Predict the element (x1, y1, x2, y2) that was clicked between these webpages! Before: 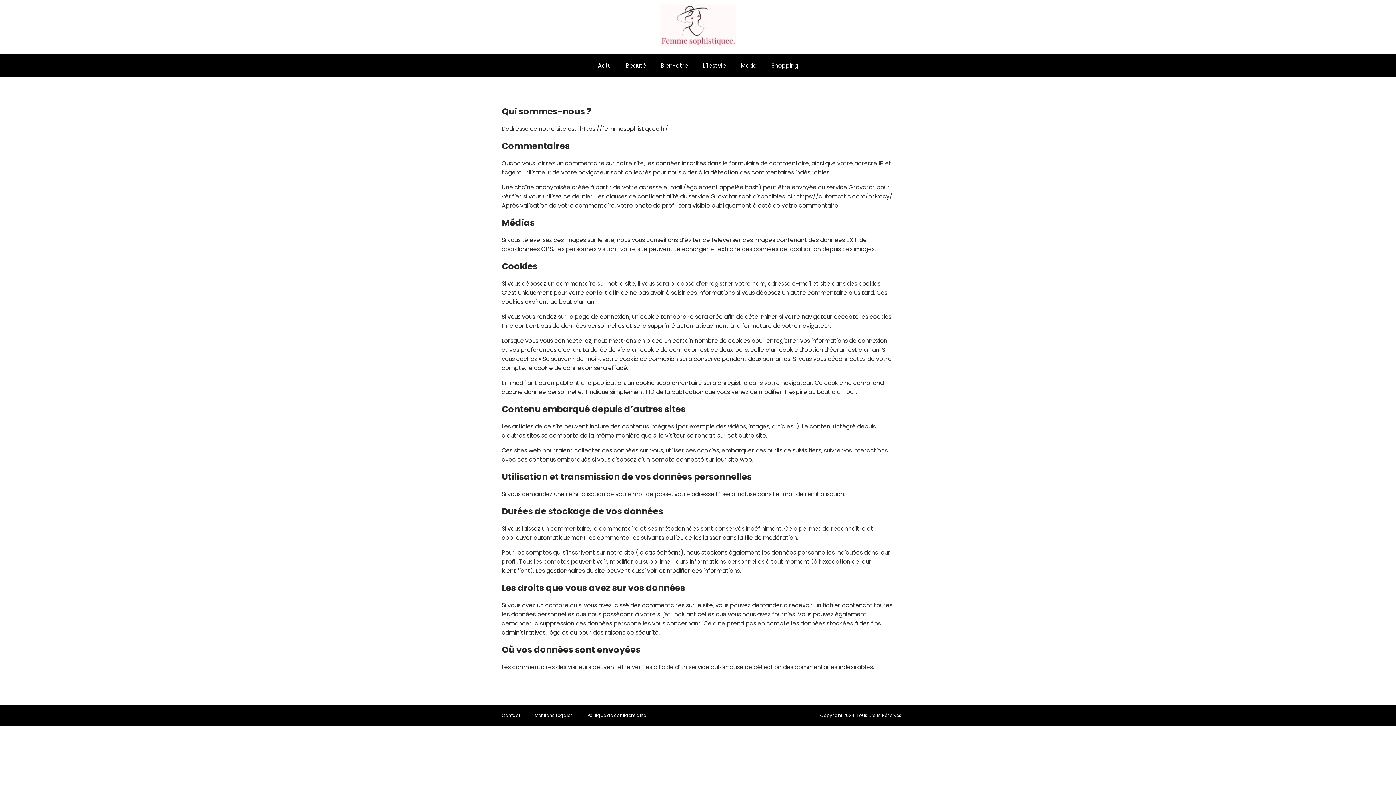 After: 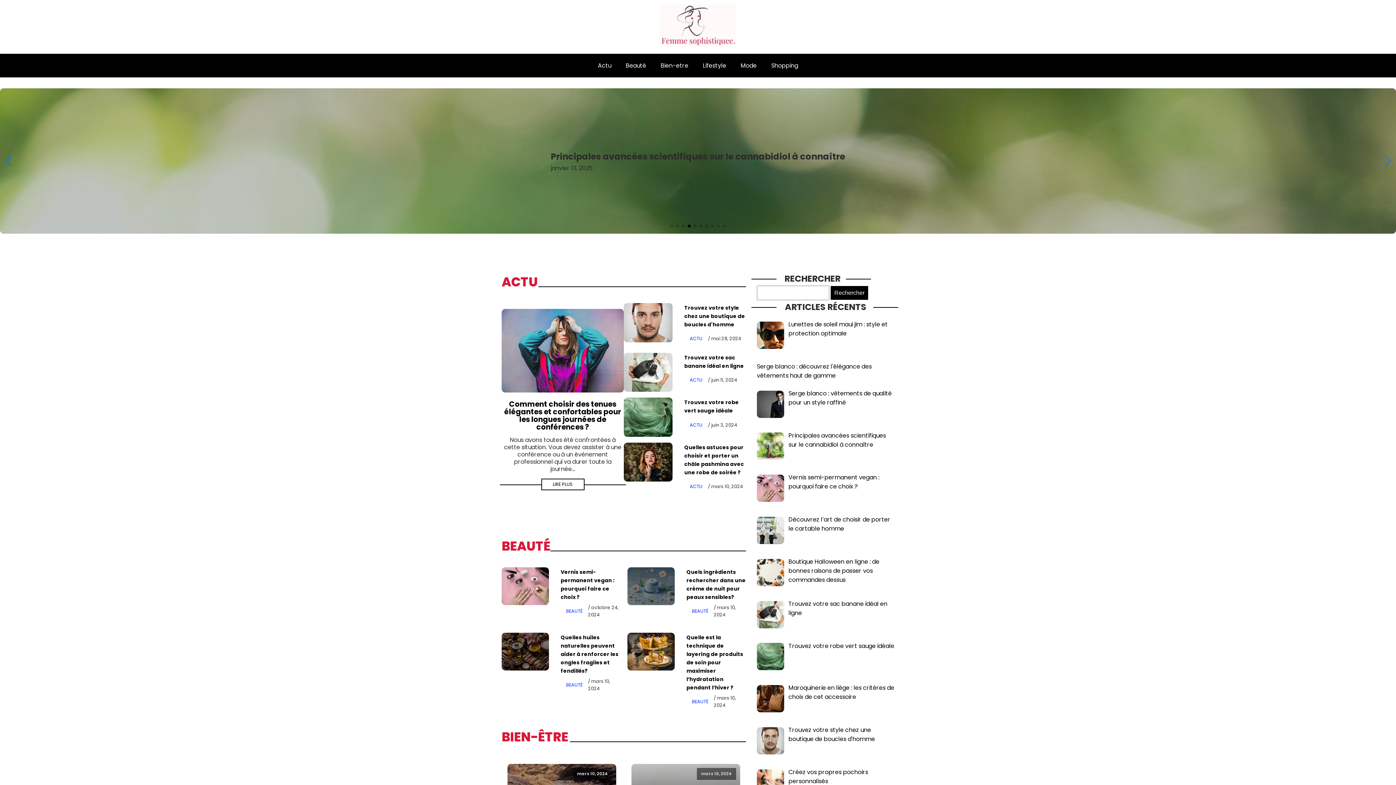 Action: bbox: (660, 4, 736, 49)